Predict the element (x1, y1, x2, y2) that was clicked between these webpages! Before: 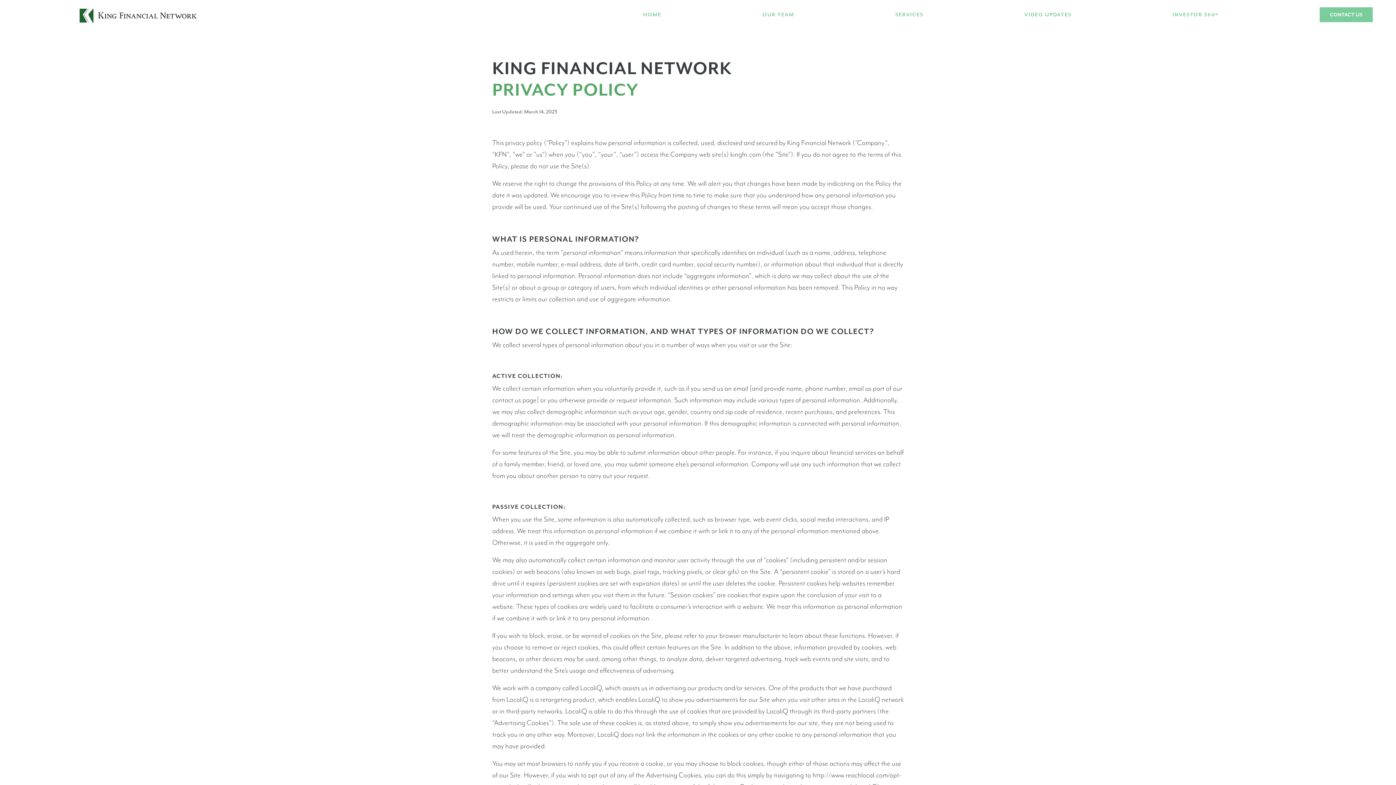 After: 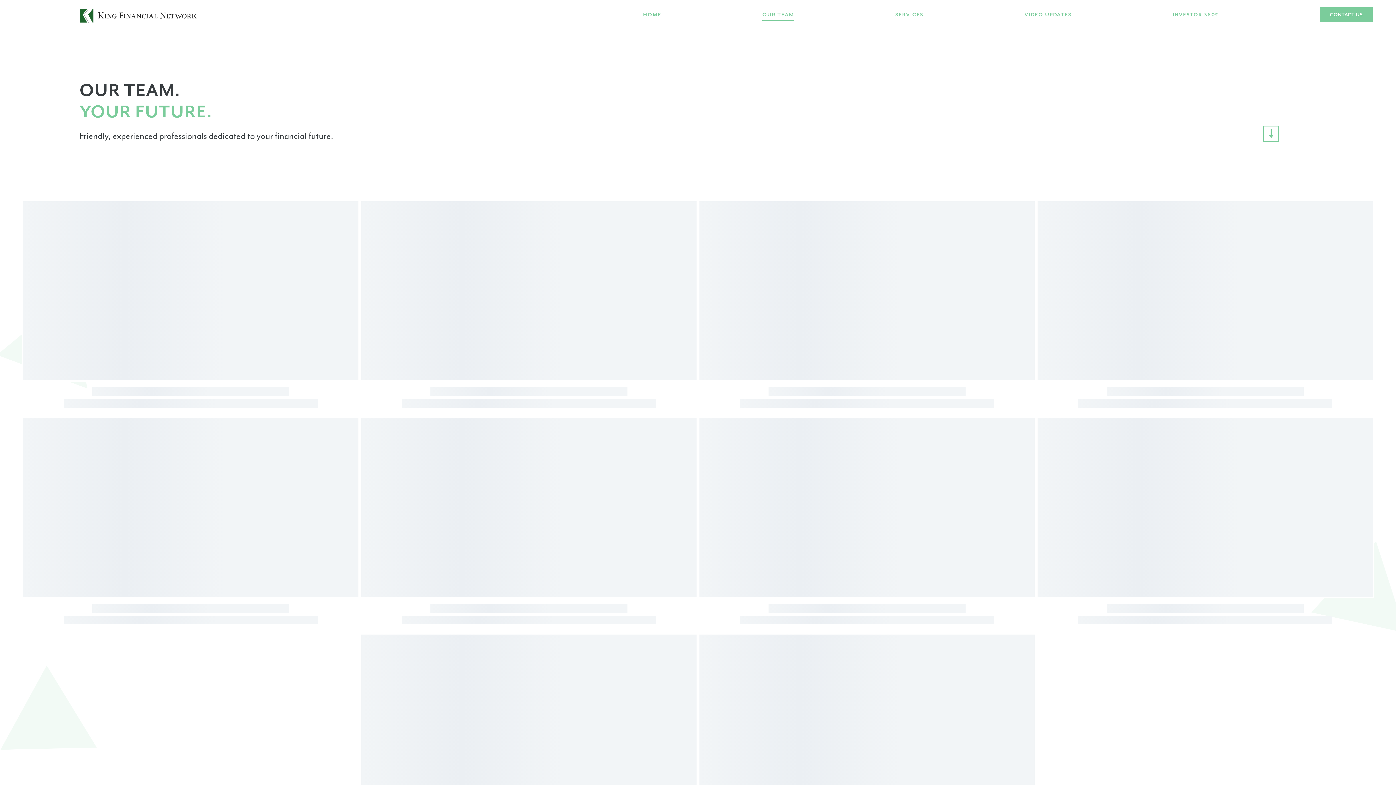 Action: label: OUR TEAM bbox: (762, 10, 794, 20)